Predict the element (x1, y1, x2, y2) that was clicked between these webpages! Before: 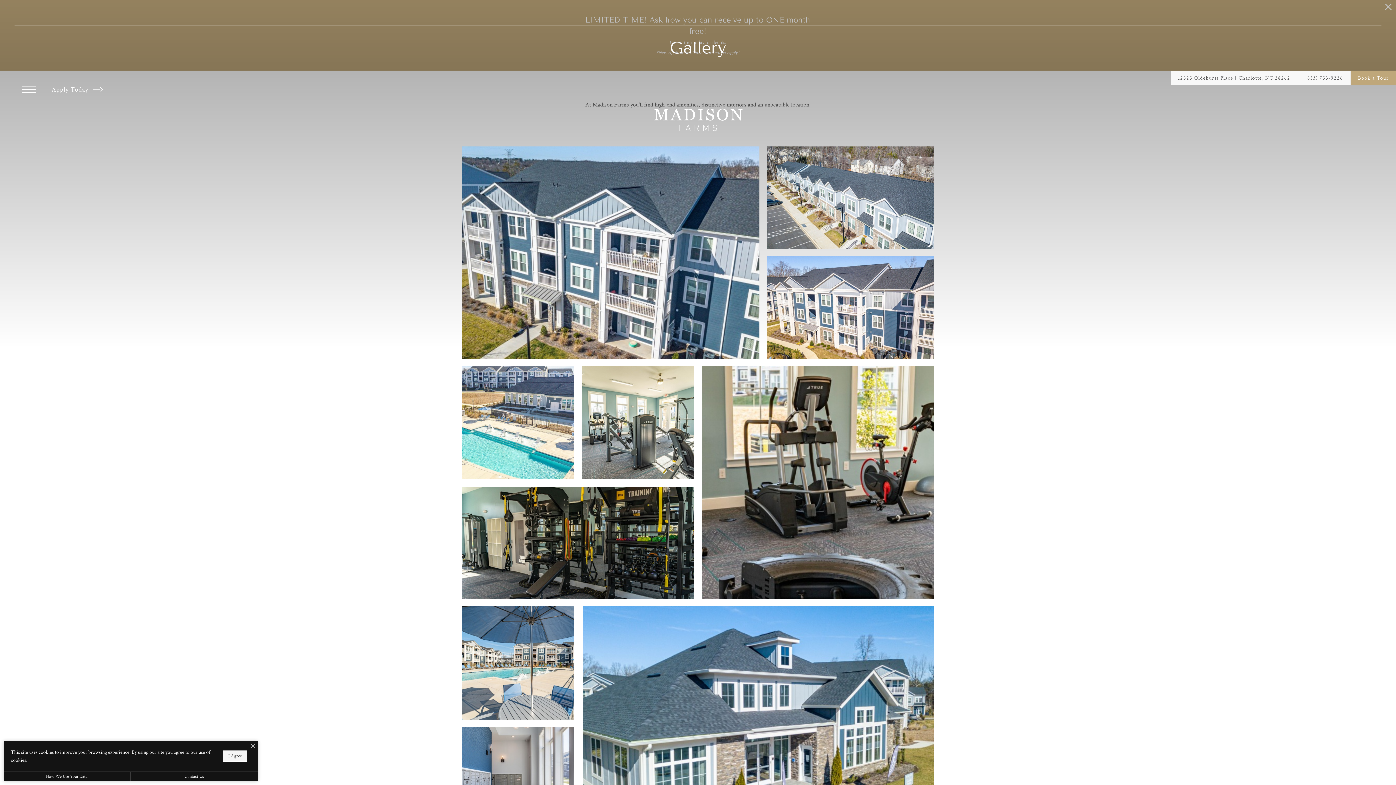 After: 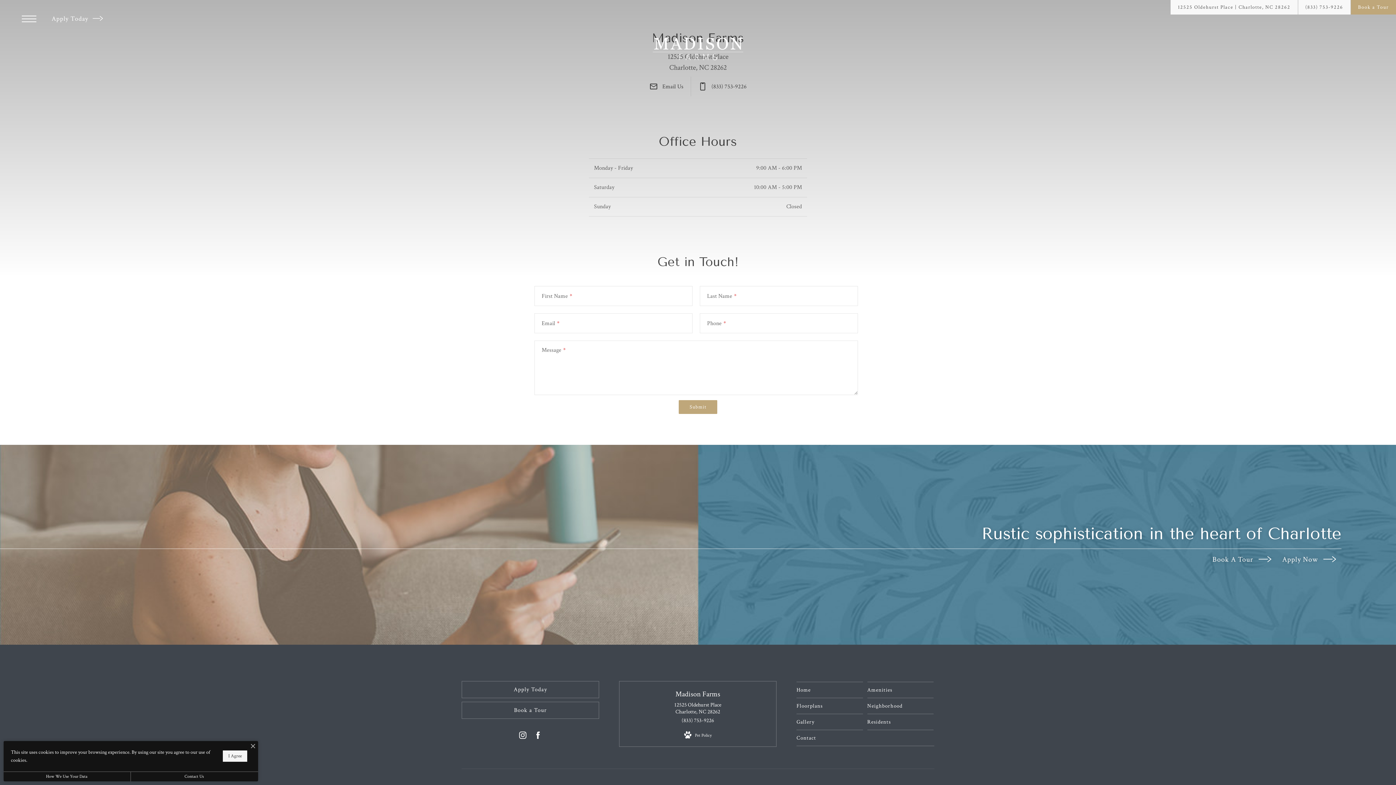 Action: bbox: (130, 772, 258, 781) label: Contact Us